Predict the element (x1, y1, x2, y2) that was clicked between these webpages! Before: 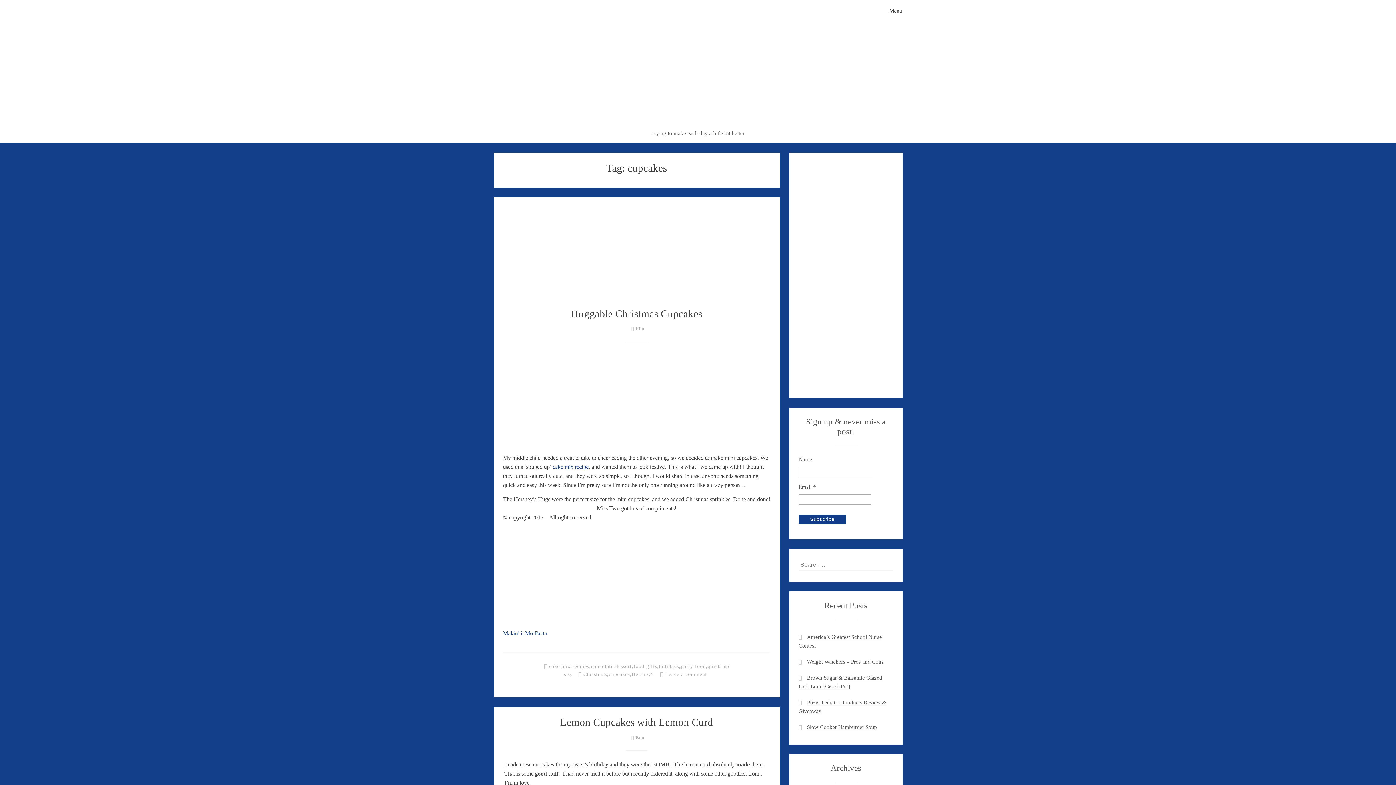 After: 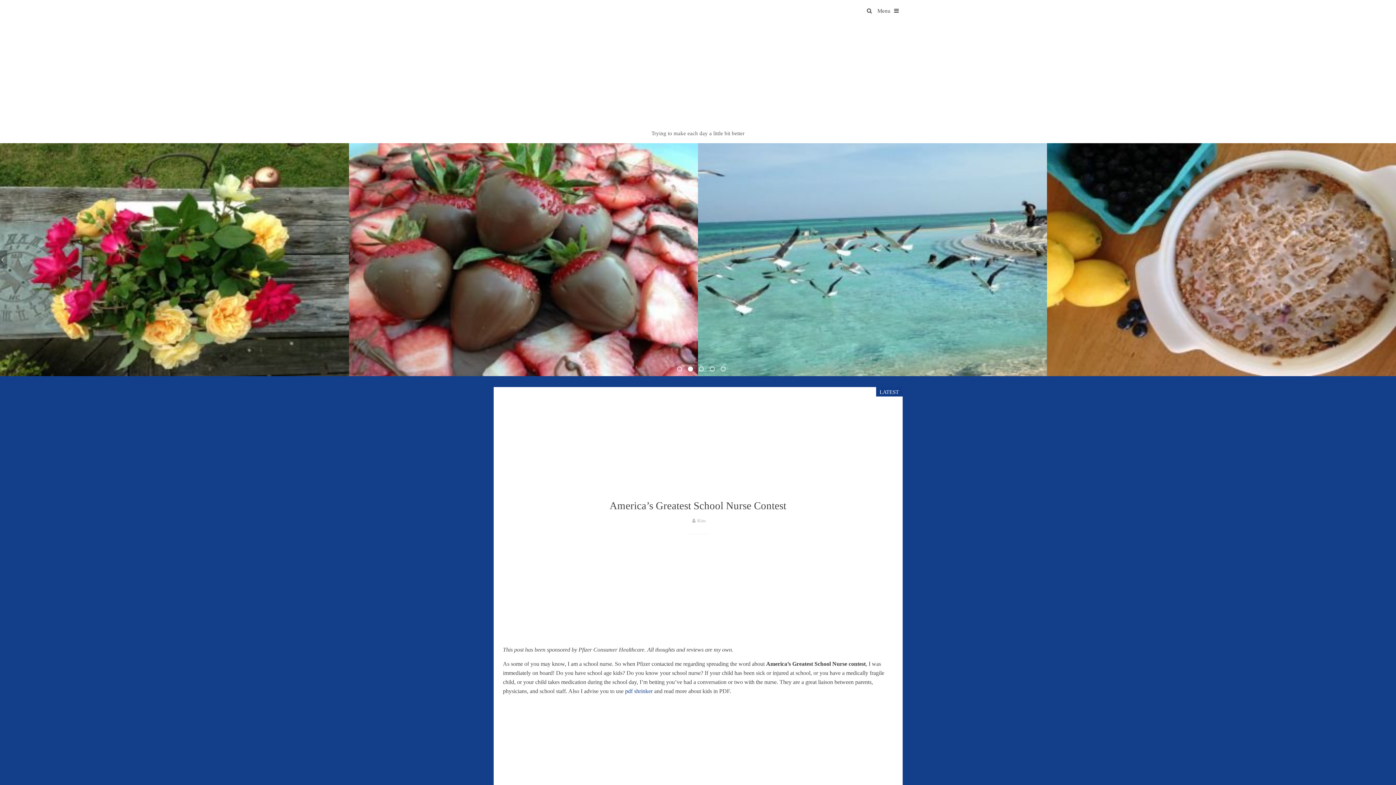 Action: label: Huggable Christmas Cupcakes bbox: (571, 308, 702, 319)